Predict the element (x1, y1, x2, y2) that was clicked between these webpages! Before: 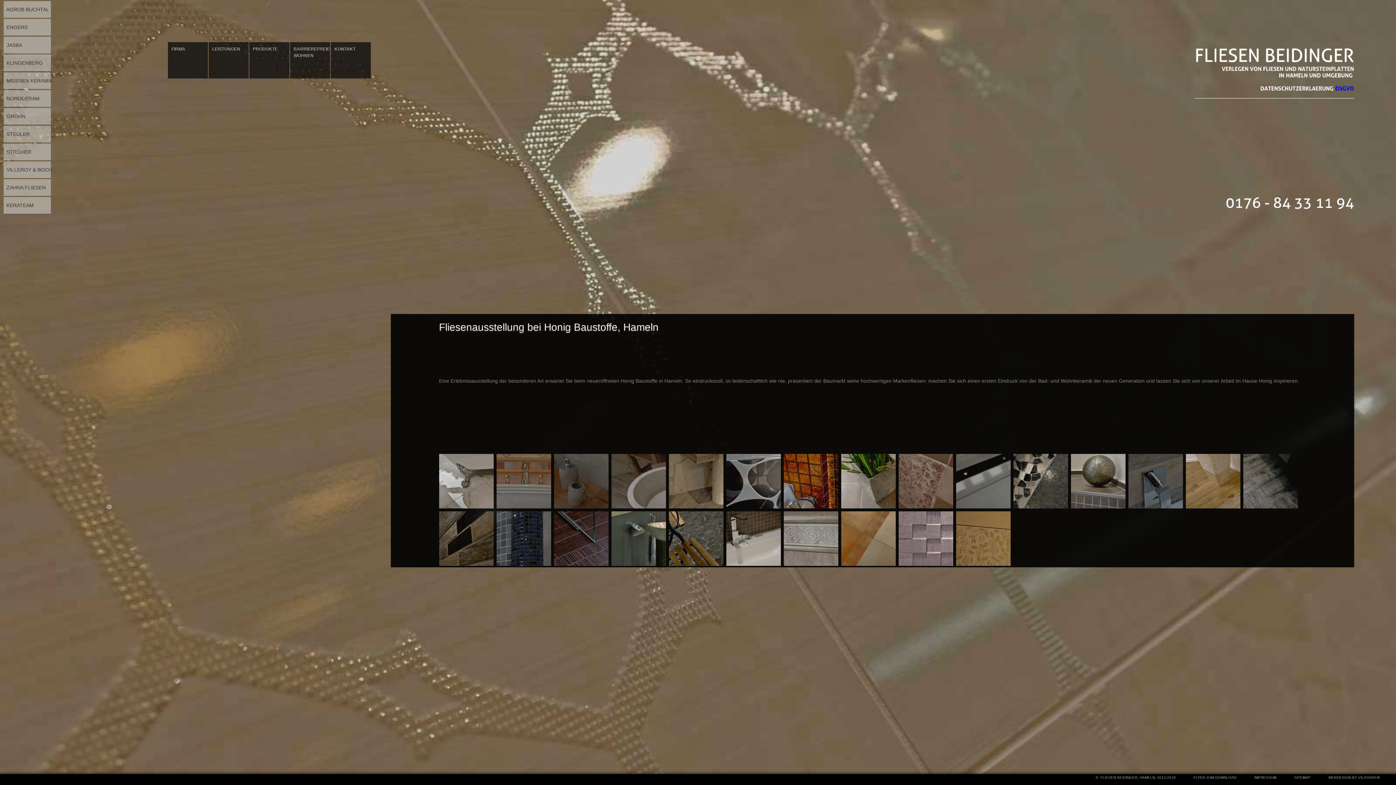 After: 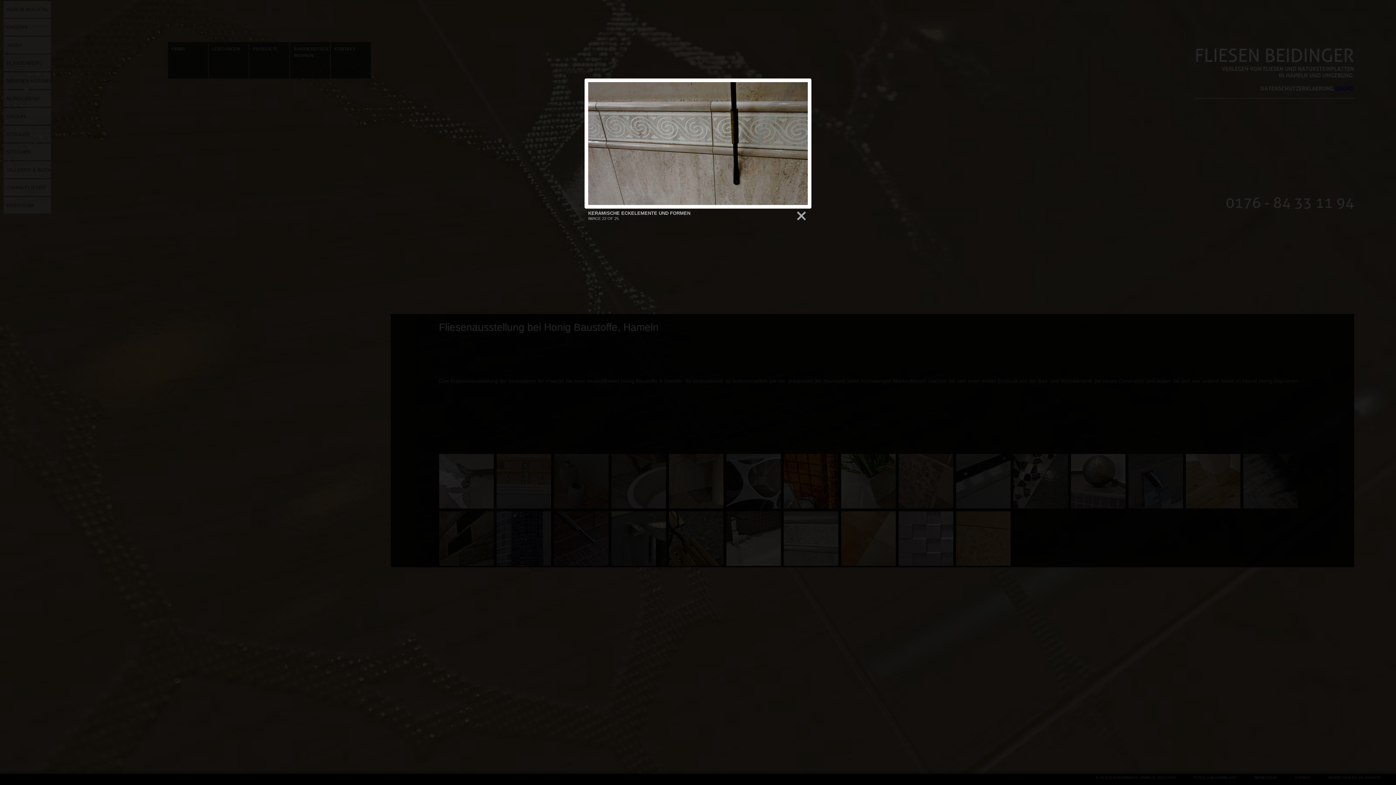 Action: bbox: (783, 561, 838, 567)